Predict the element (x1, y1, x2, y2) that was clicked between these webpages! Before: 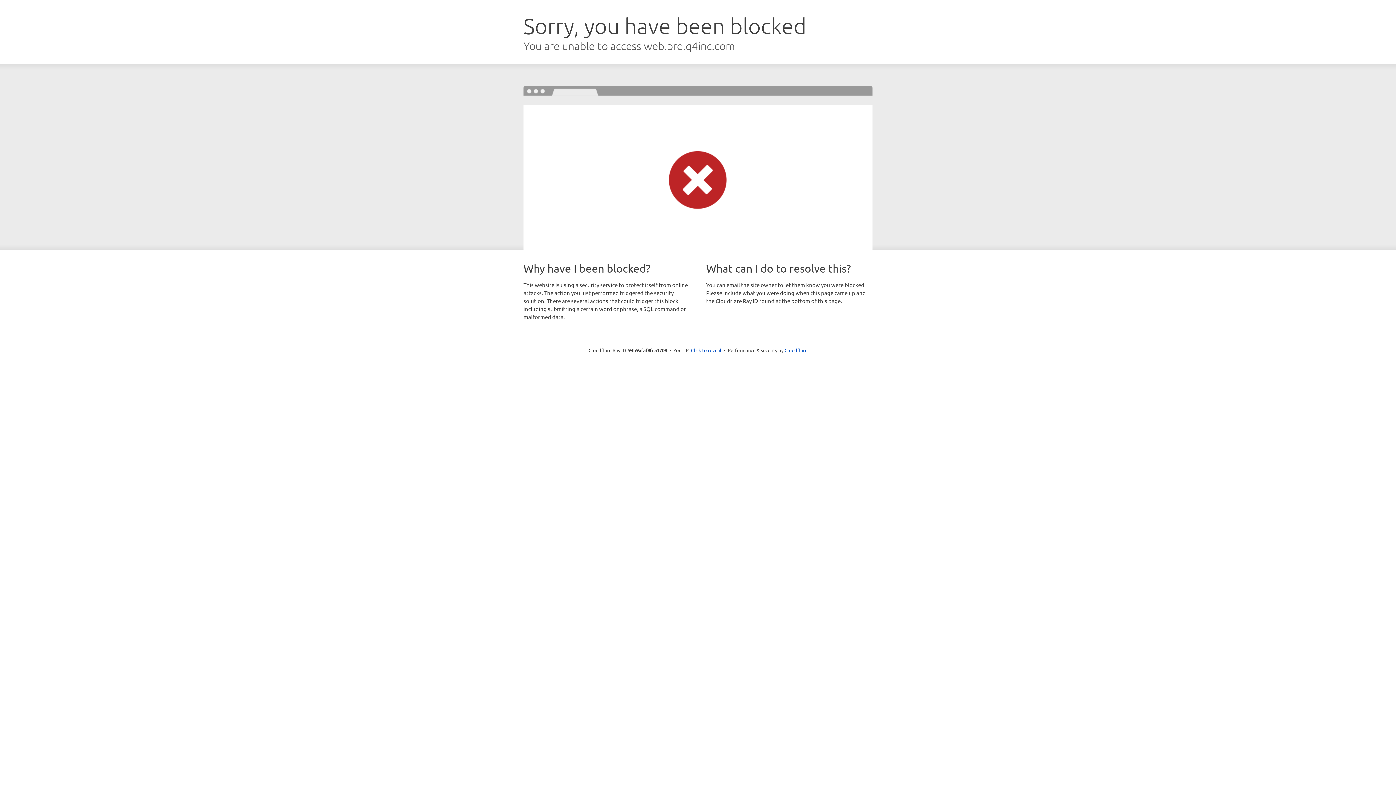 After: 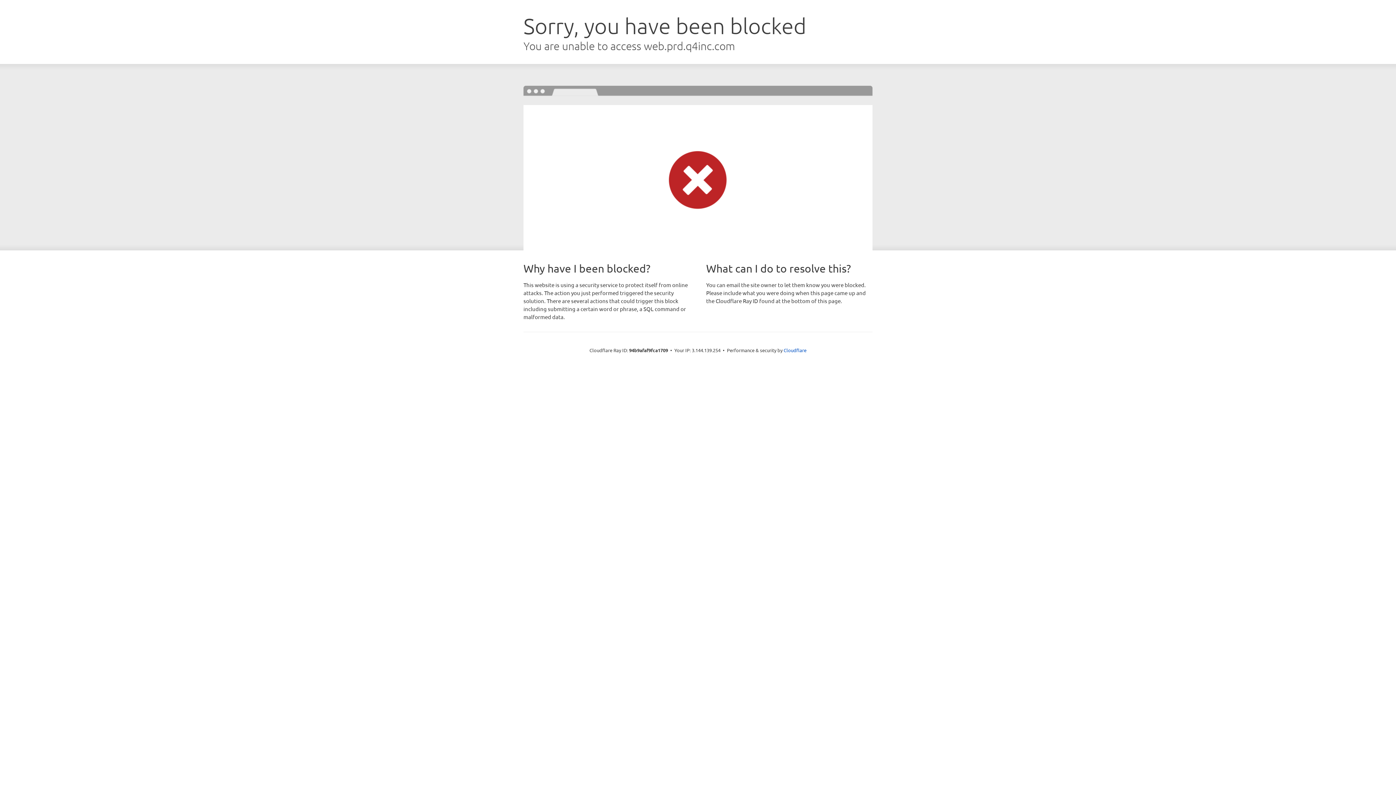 Action: label: Click to reveal bbox: (691, 346, 721, 353)